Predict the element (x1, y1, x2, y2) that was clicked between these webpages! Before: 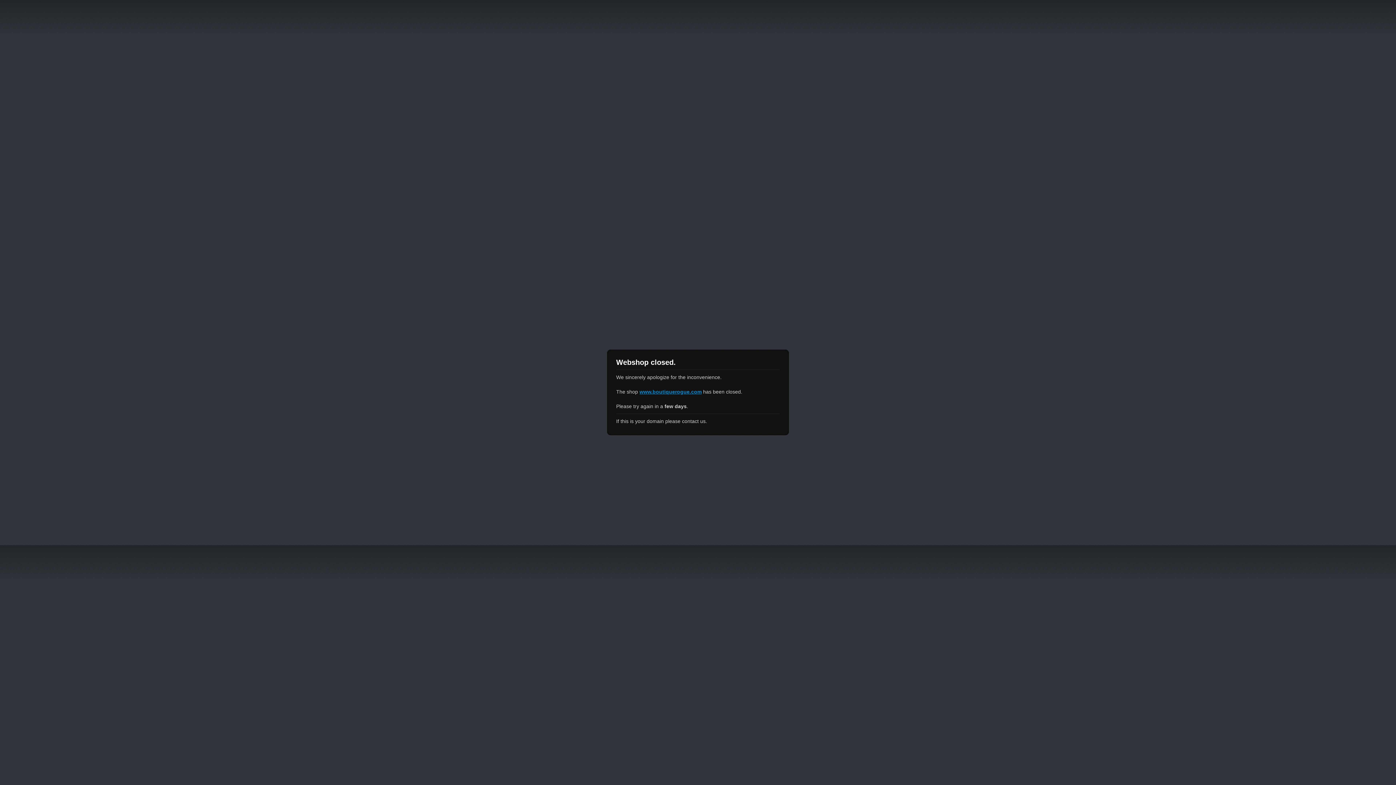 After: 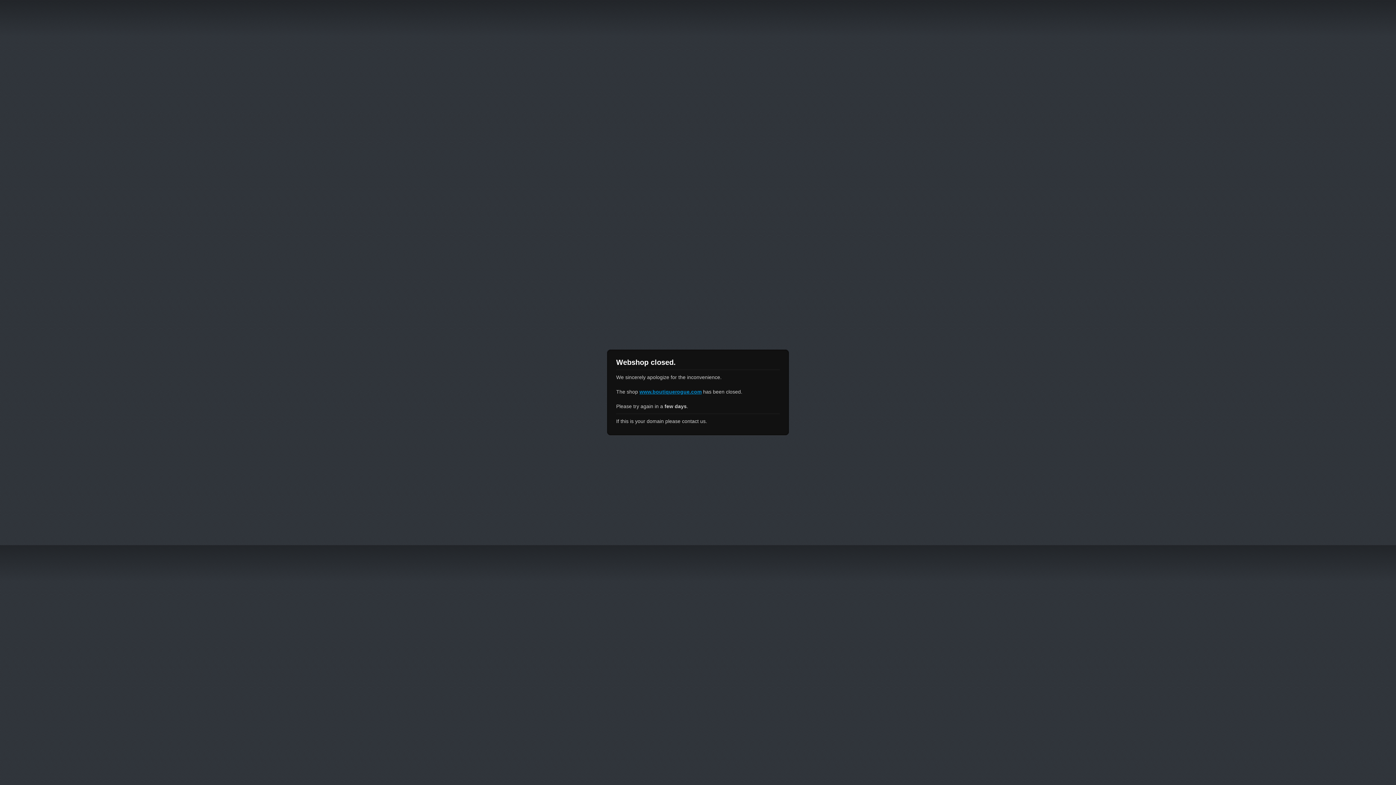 Action: bbox: (639, 389, 701, 394) label: www.boutiquerogue.com